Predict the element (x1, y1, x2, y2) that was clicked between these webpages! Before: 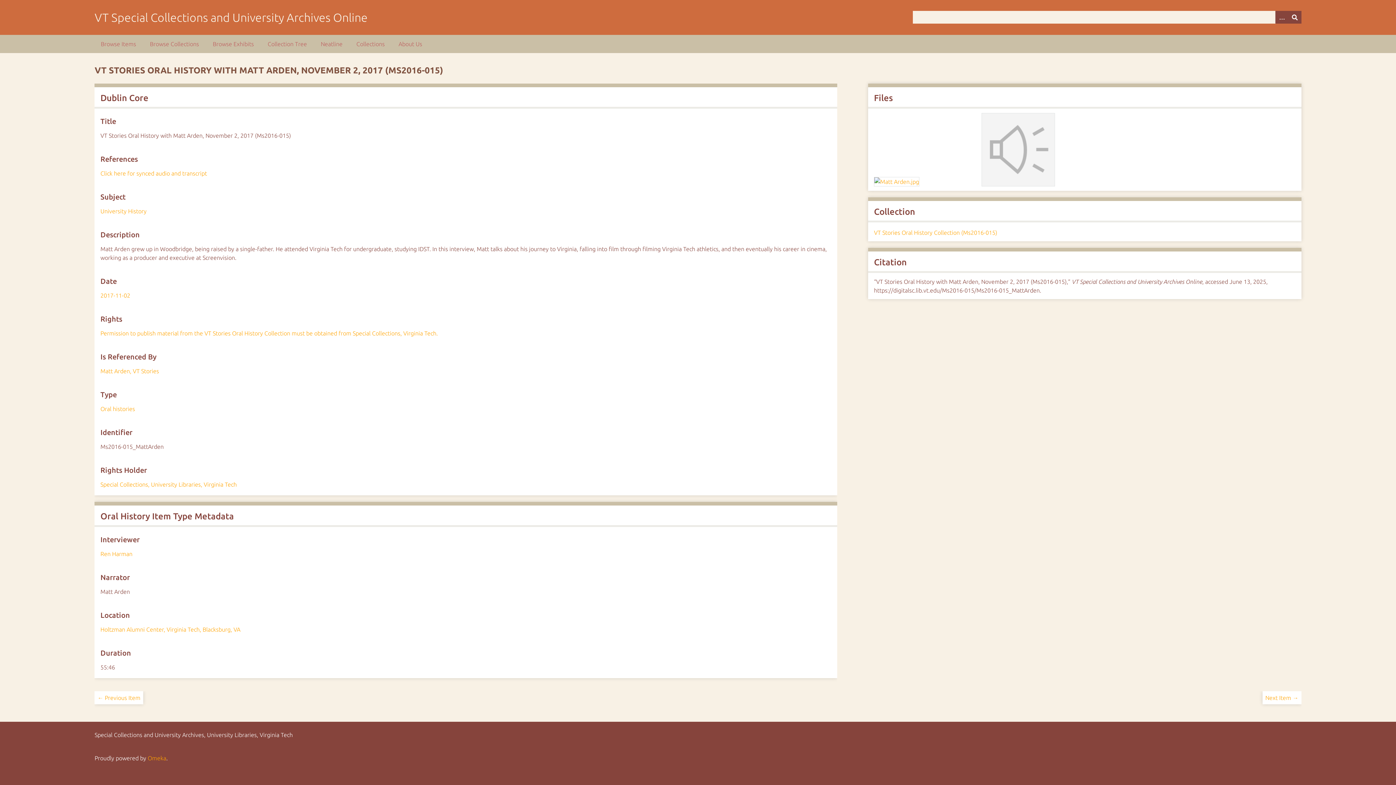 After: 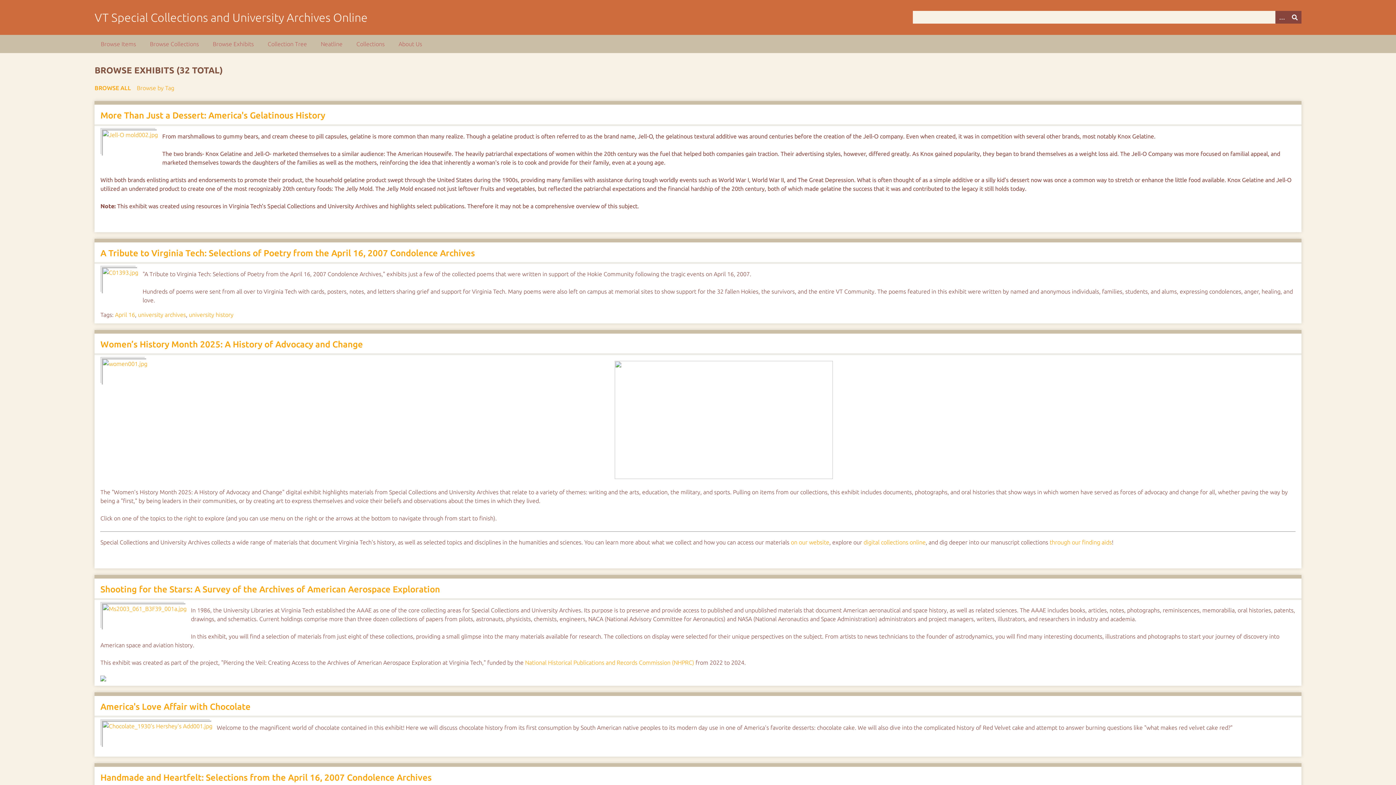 Action: bbox: (206, 34, 260, 53) label: Browse Exhibits